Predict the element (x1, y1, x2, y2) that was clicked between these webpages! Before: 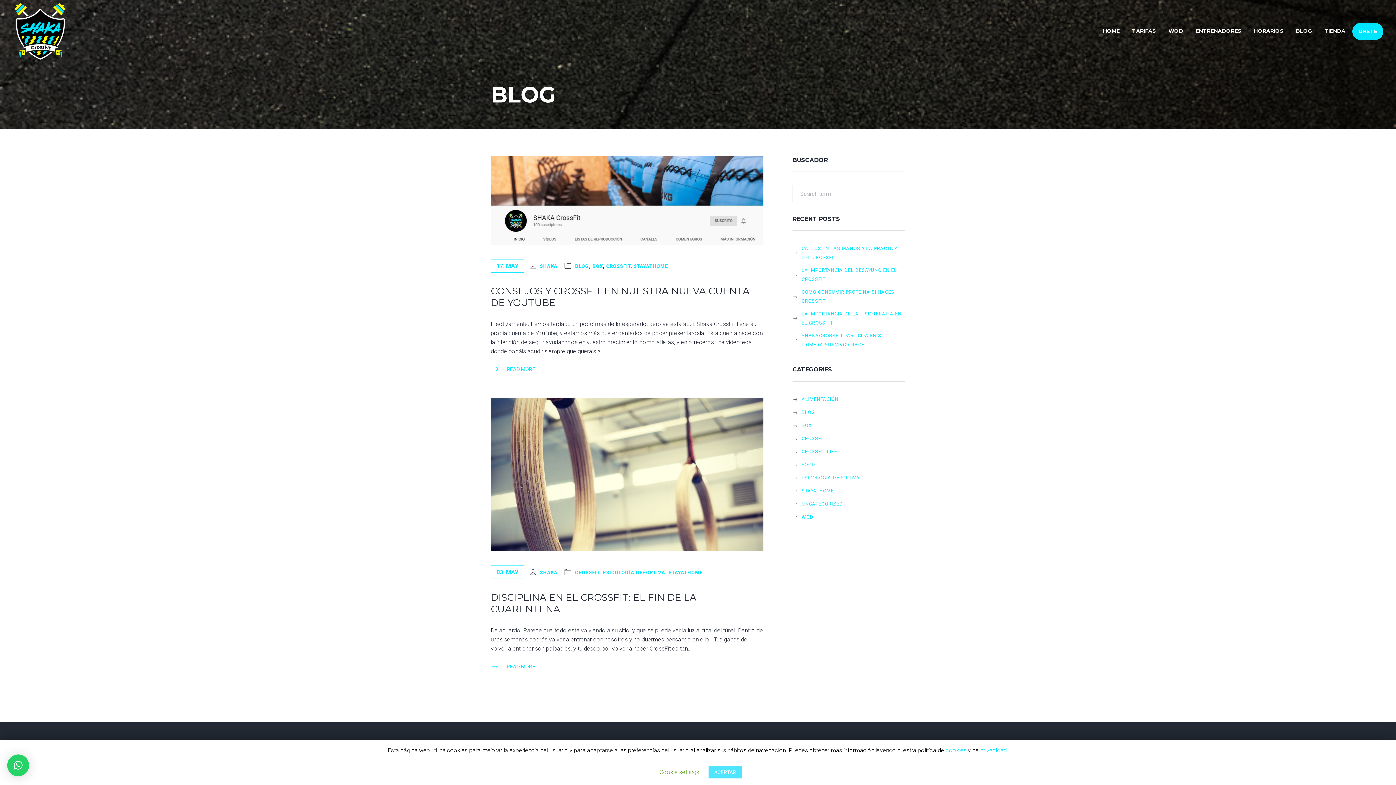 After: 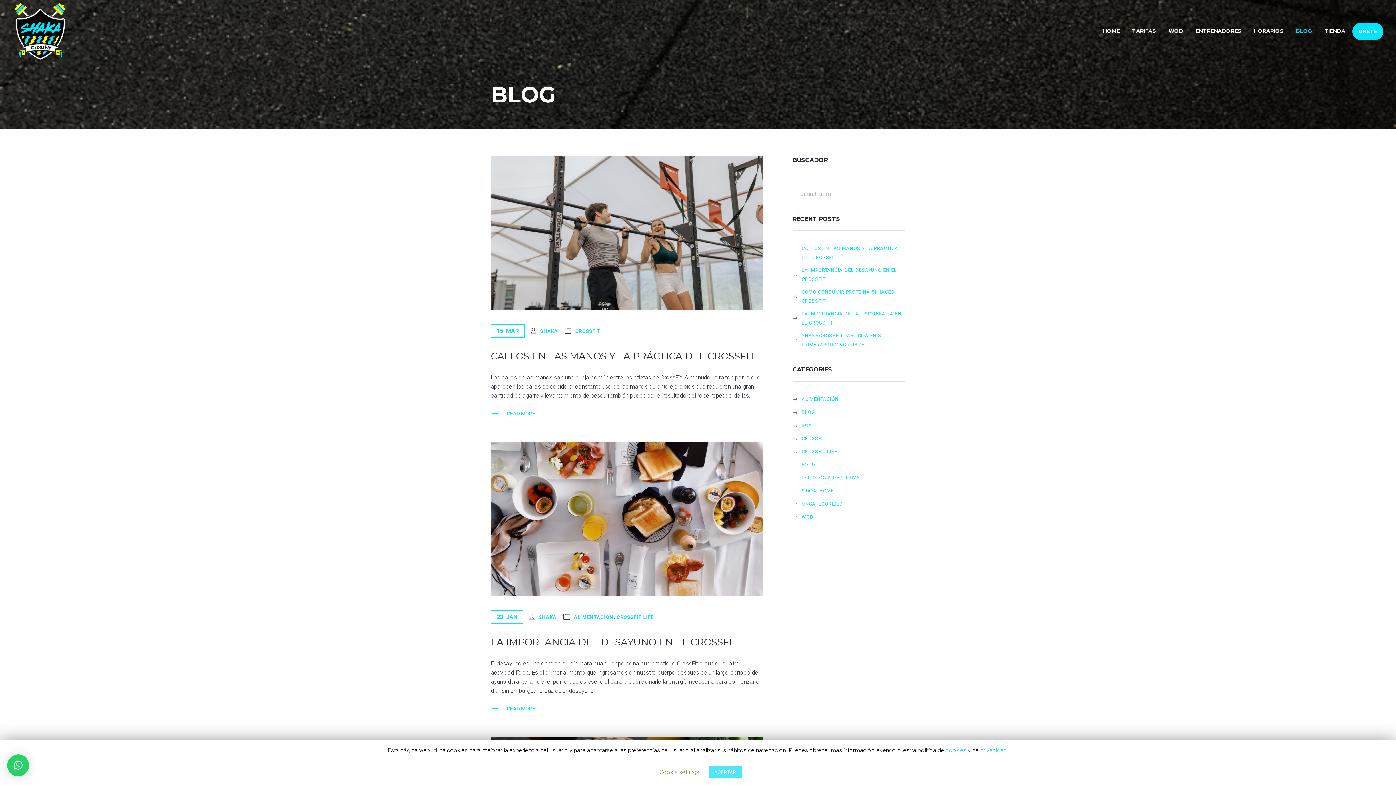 Action: label: BLOG bbox: (1296, 23, 1312, 38)